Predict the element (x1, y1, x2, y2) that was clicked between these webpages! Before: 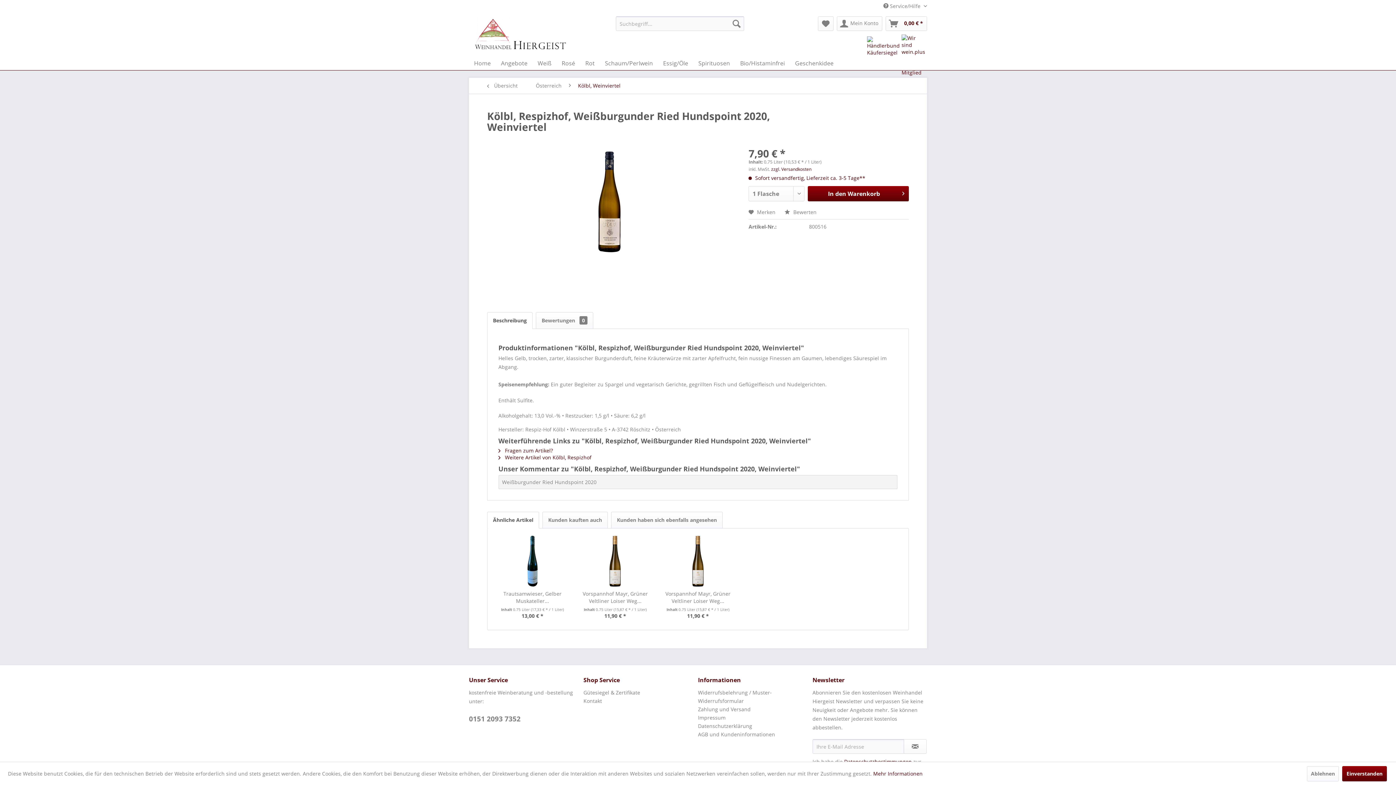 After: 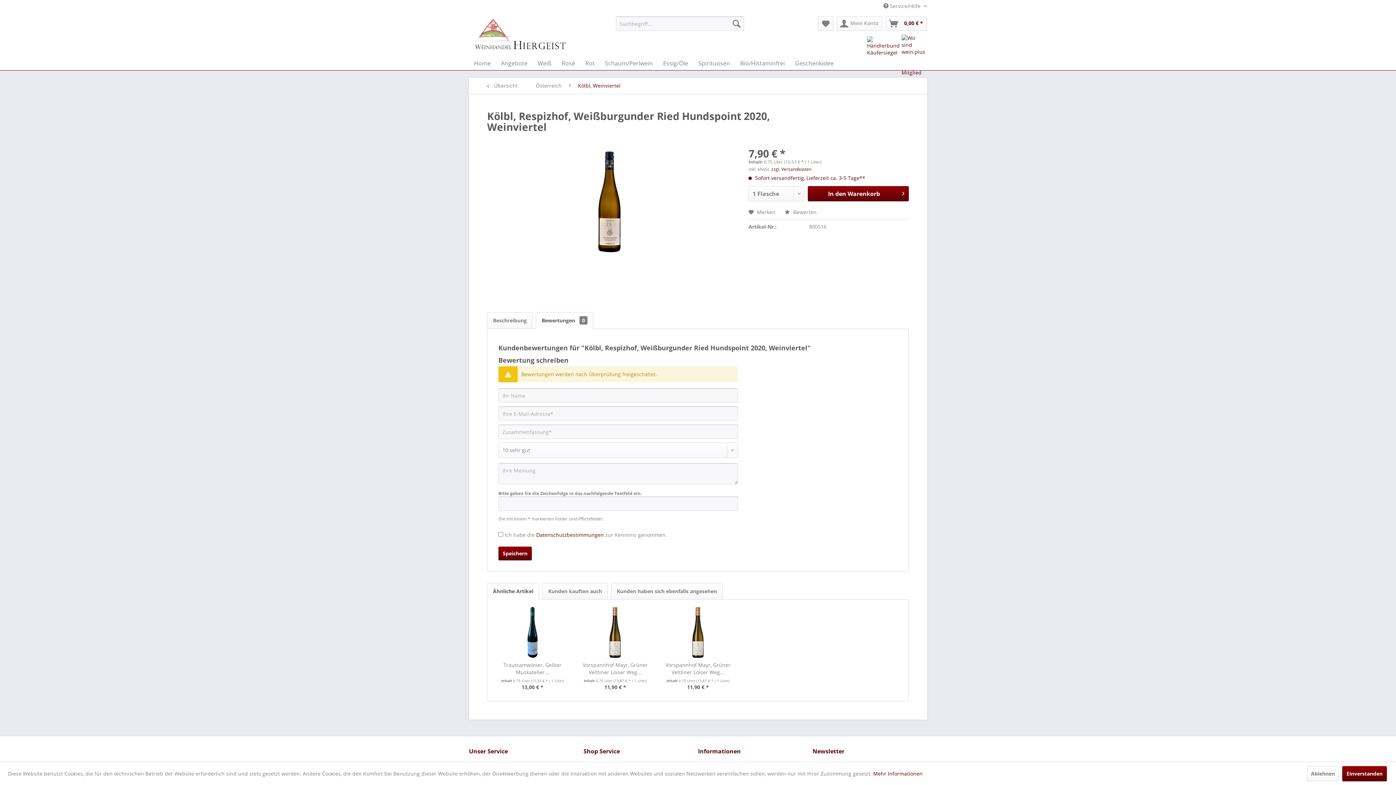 Action: label: Bewertungen 0 bbox: (536, 312, 593, 329)